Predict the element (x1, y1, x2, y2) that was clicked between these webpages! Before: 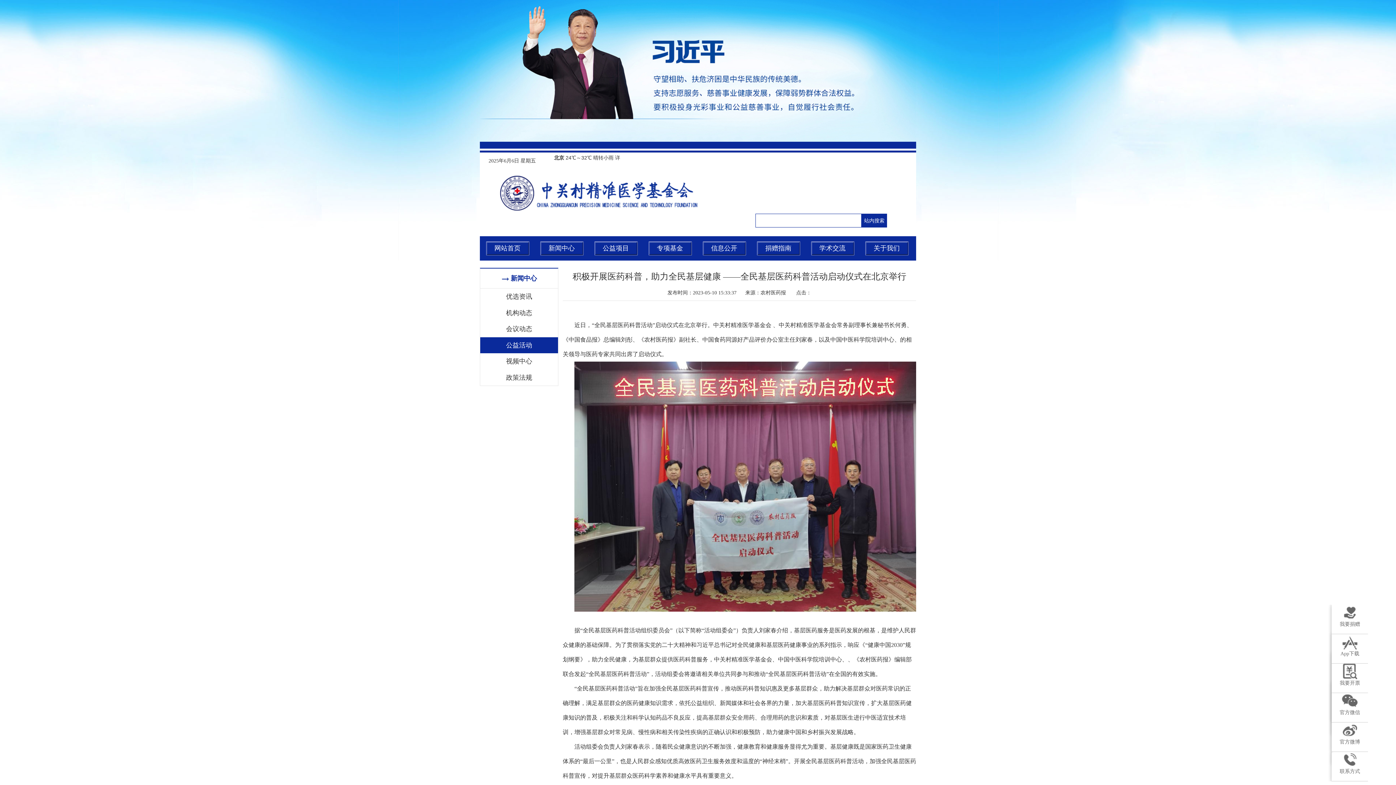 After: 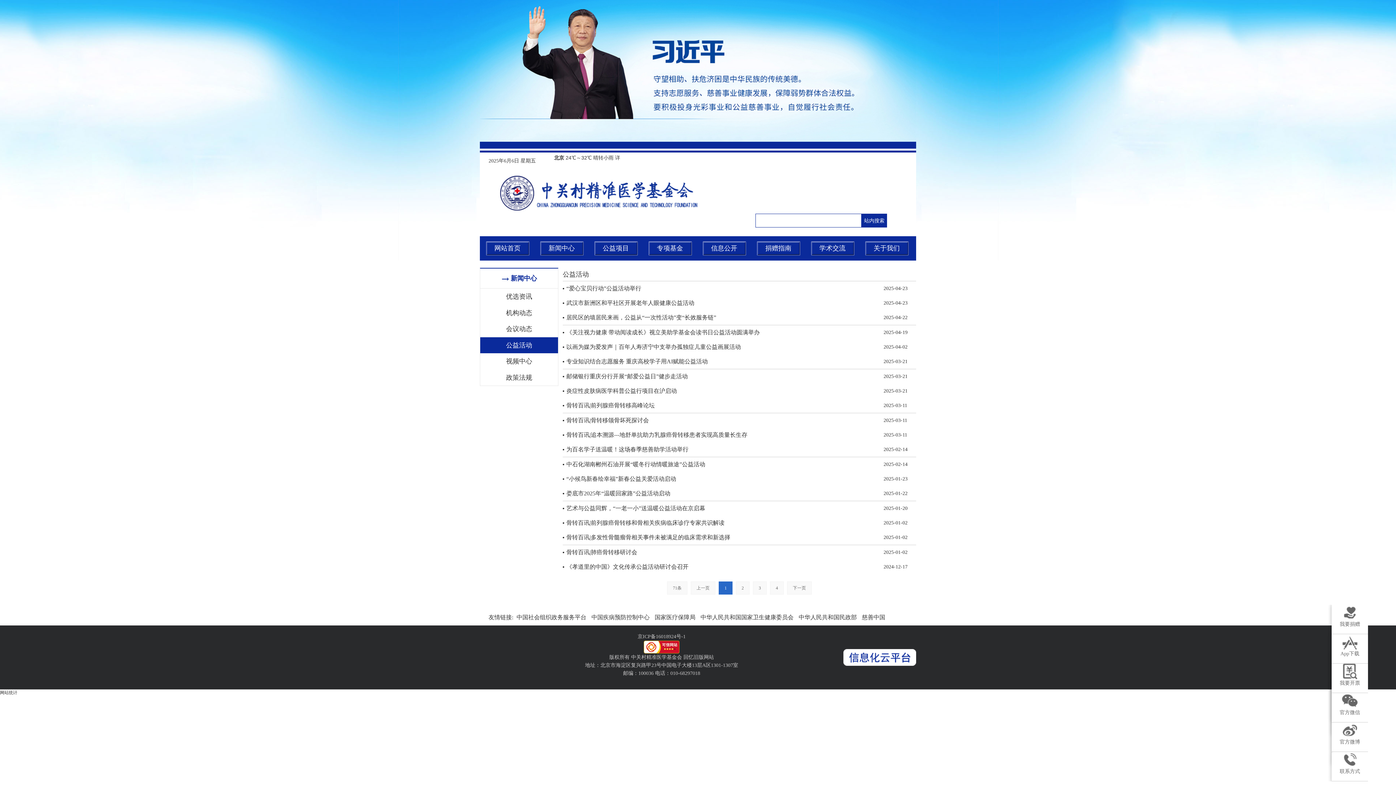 Action: label: 公益活动 bbox: (506, 341, 532, 349)